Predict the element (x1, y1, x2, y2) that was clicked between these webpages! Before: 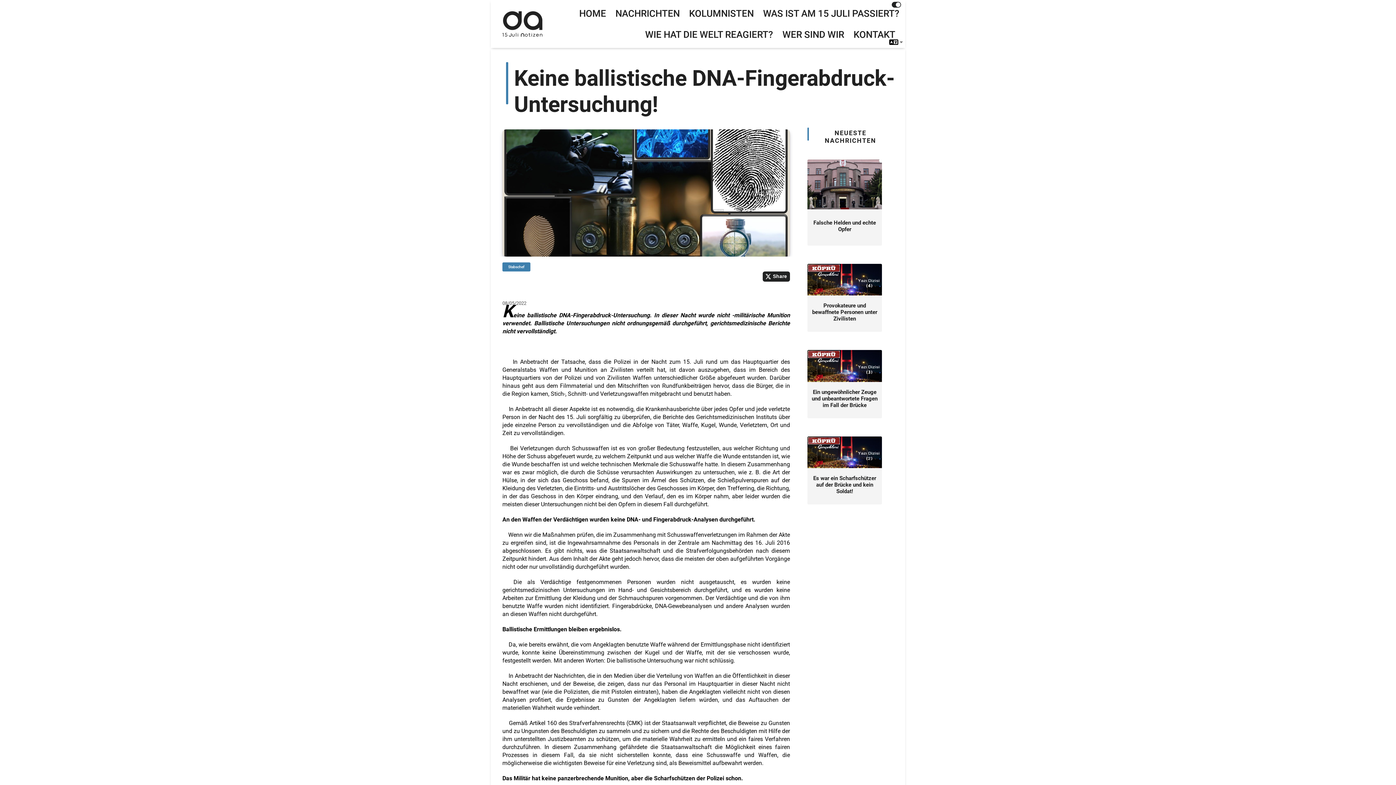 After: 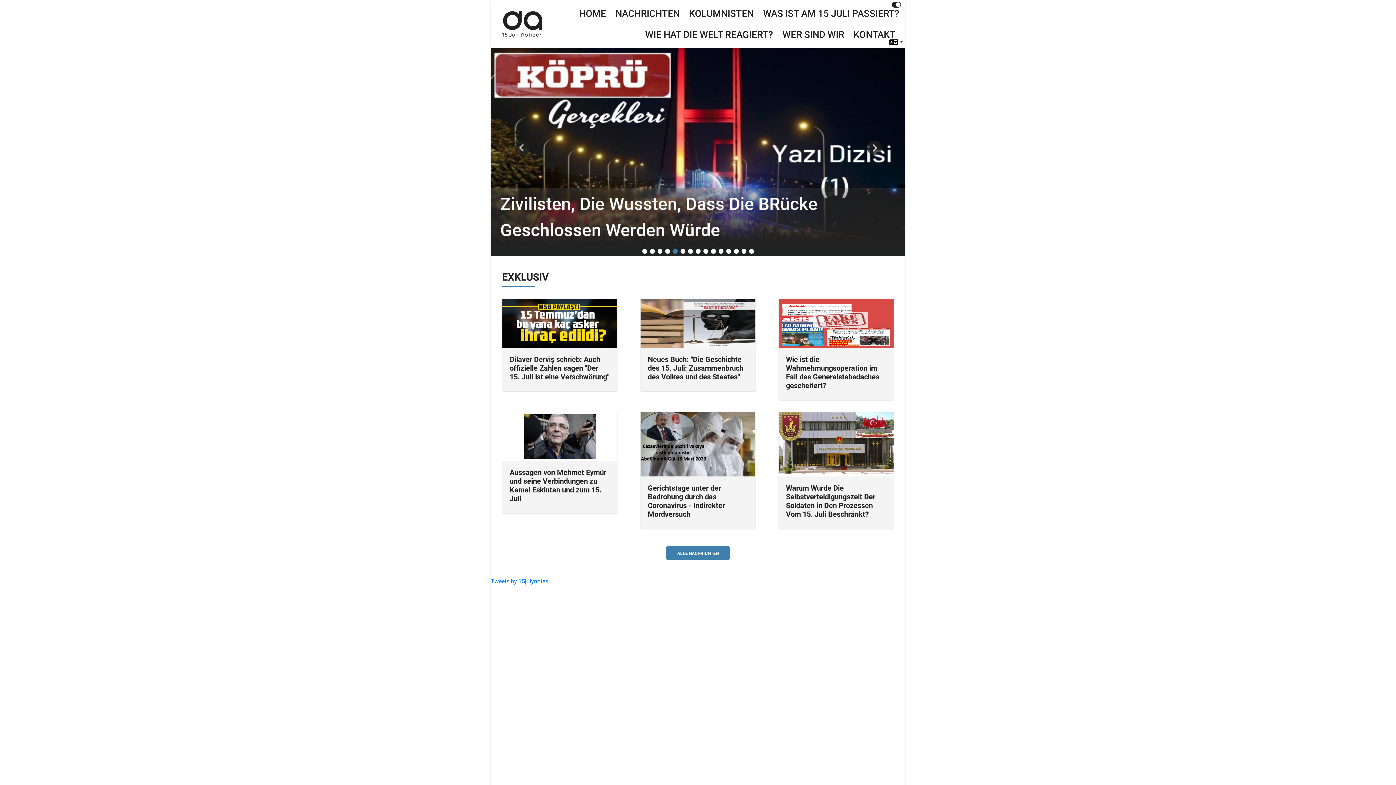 Action: bbox: (502, 11, 542, 36)